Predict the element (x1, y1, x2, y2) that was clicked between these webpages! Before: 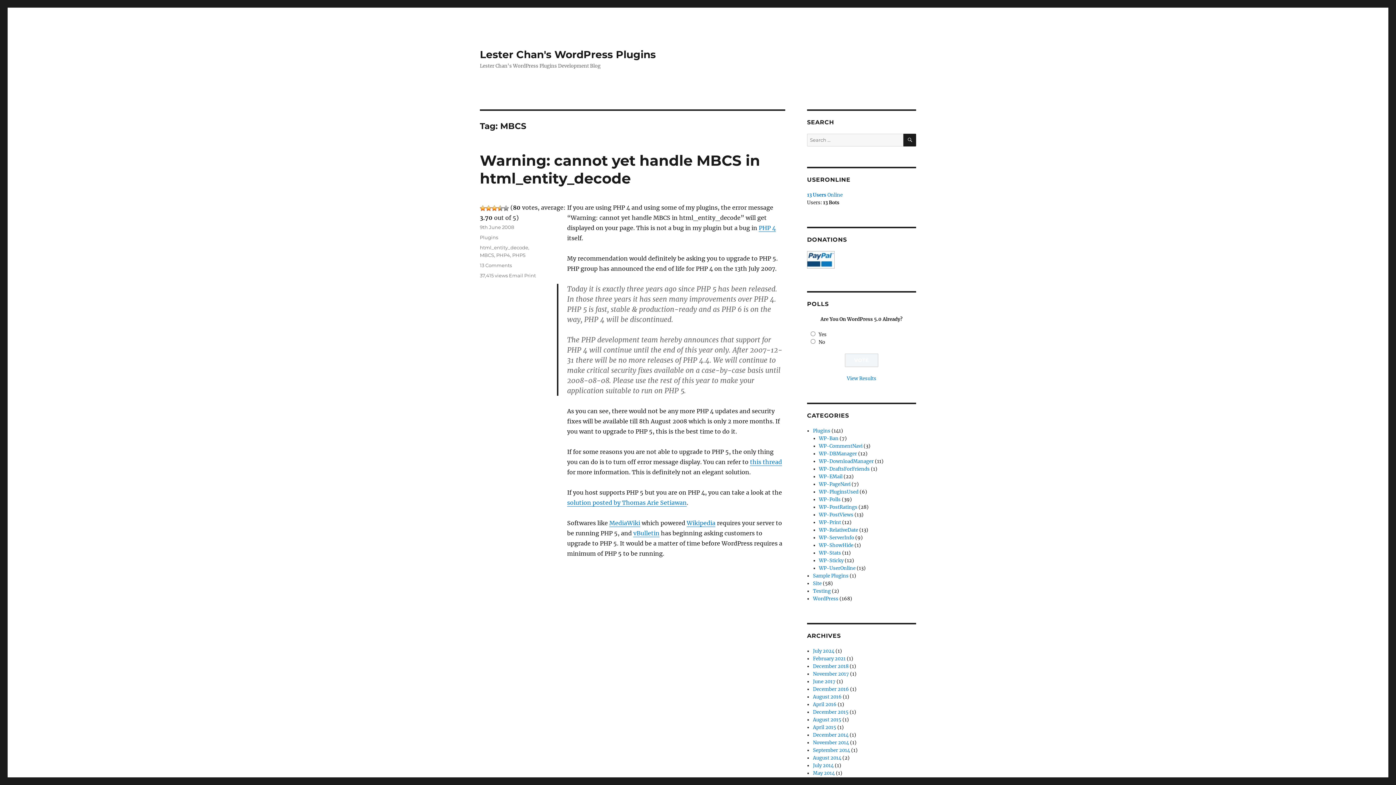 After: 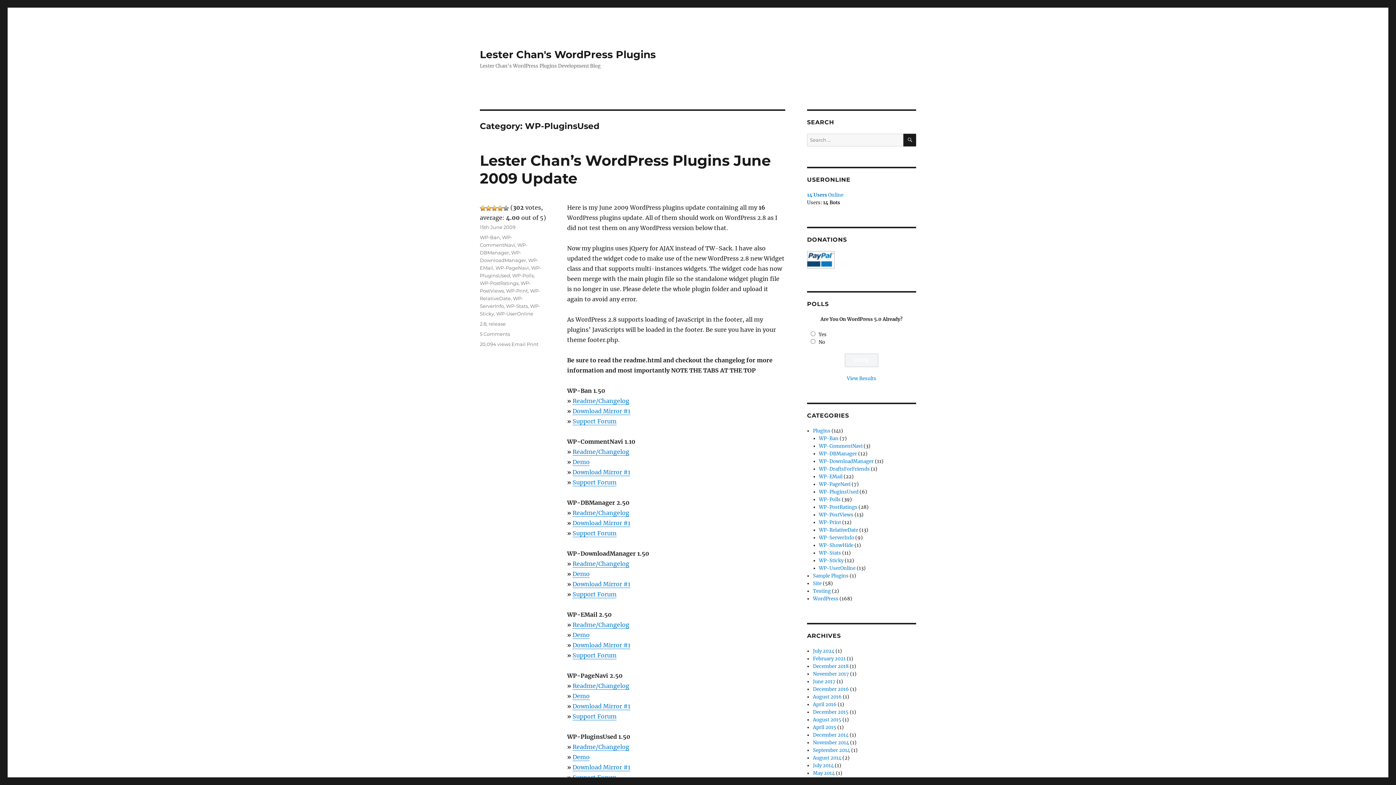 Action: bbox: (819, 489, 858, 495) label: WP-PluginsUsed